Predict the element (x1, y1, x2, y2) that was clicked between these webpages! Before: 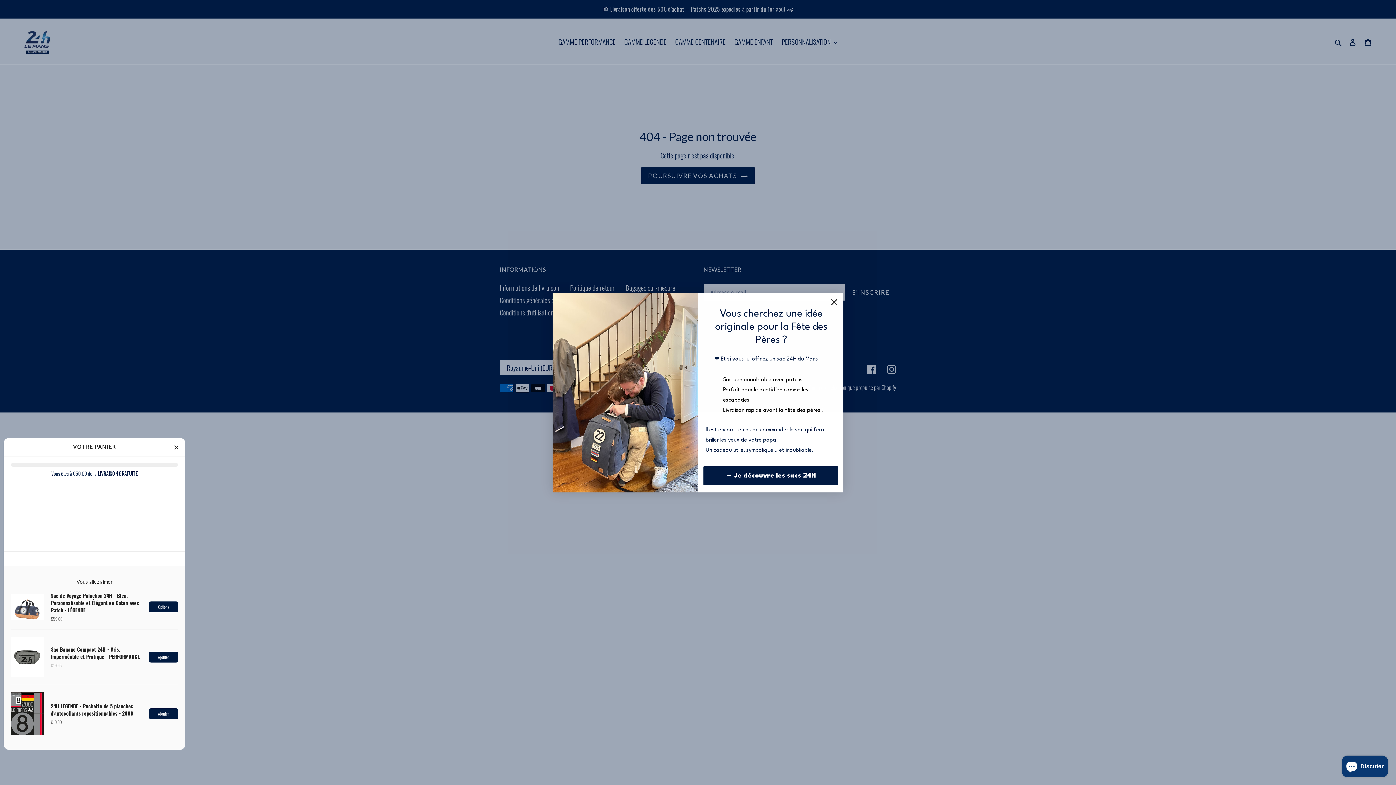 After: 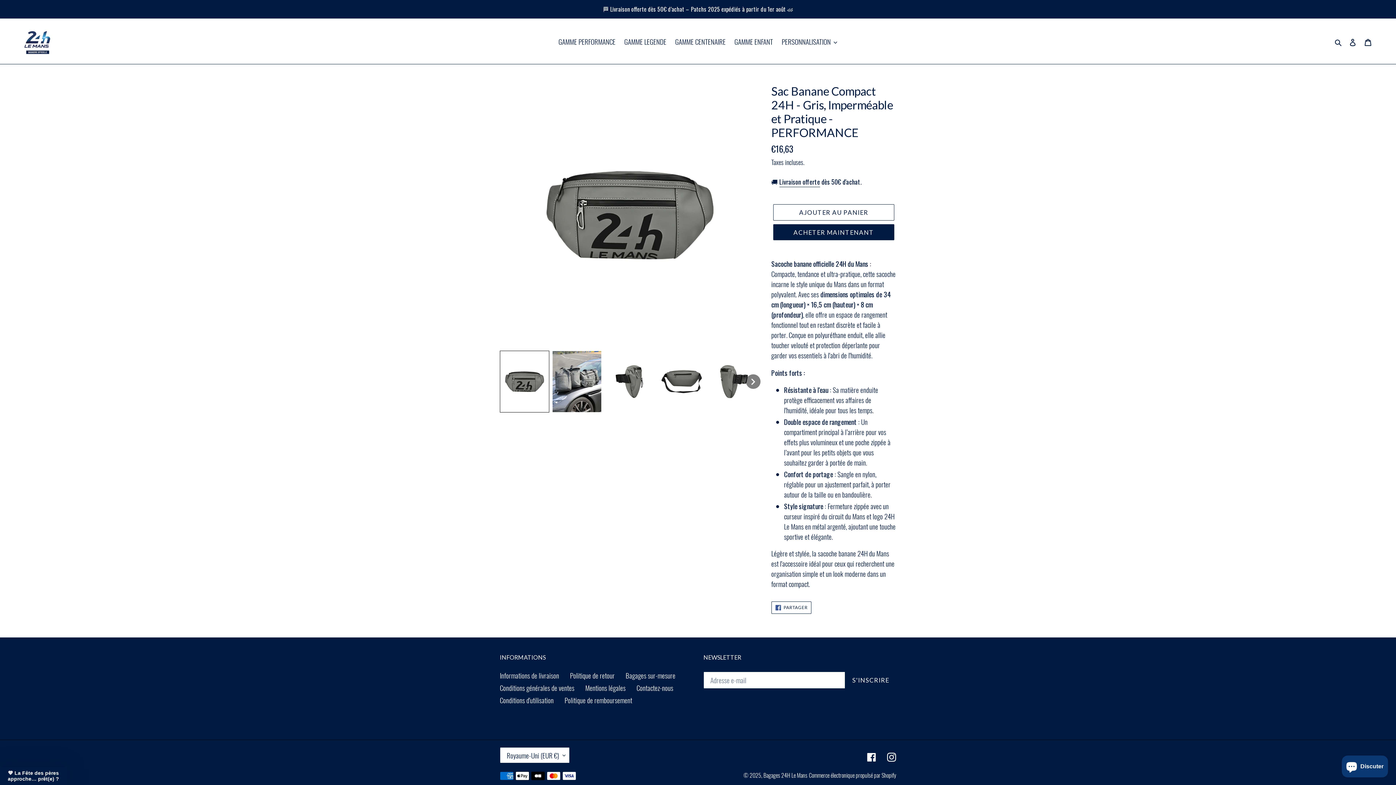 Action: bbox: (10, 637, 43, 677)